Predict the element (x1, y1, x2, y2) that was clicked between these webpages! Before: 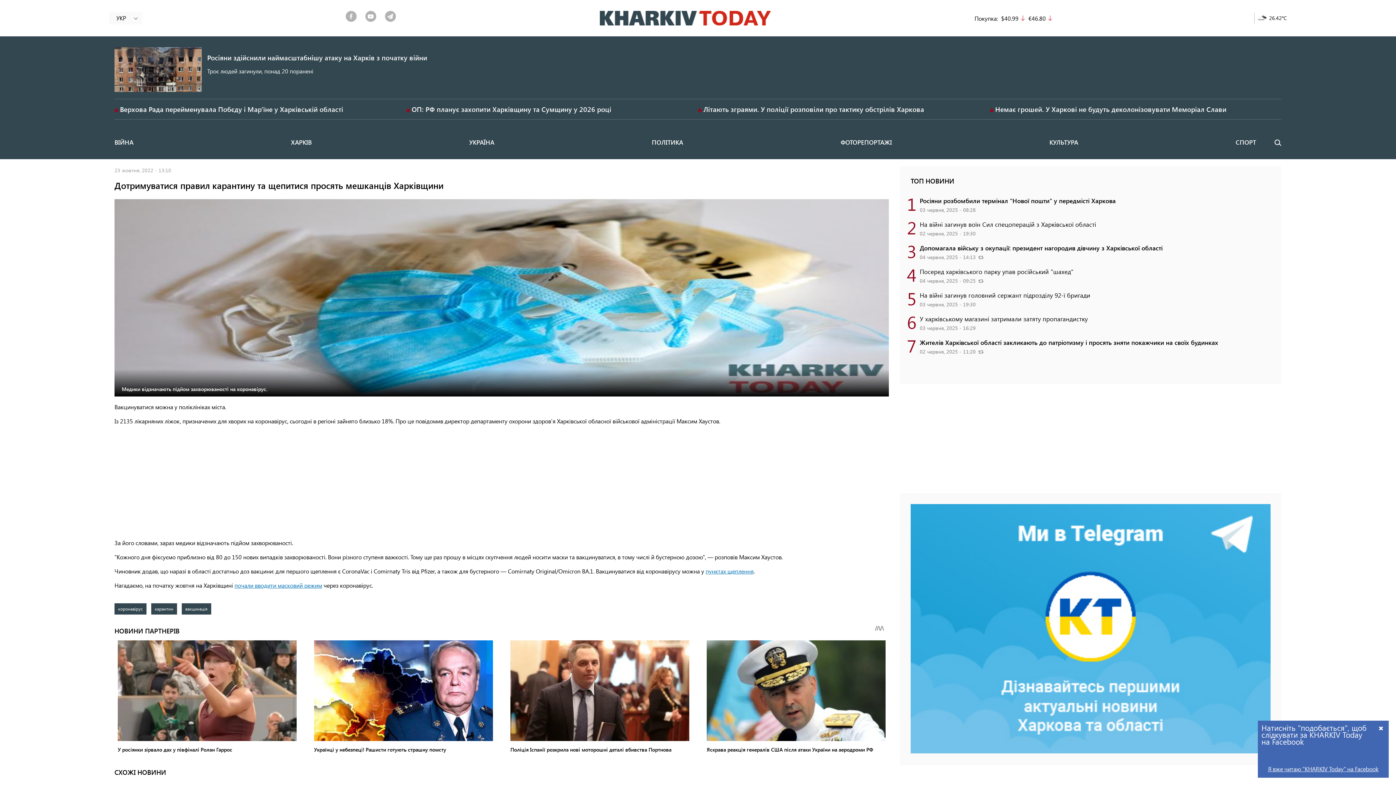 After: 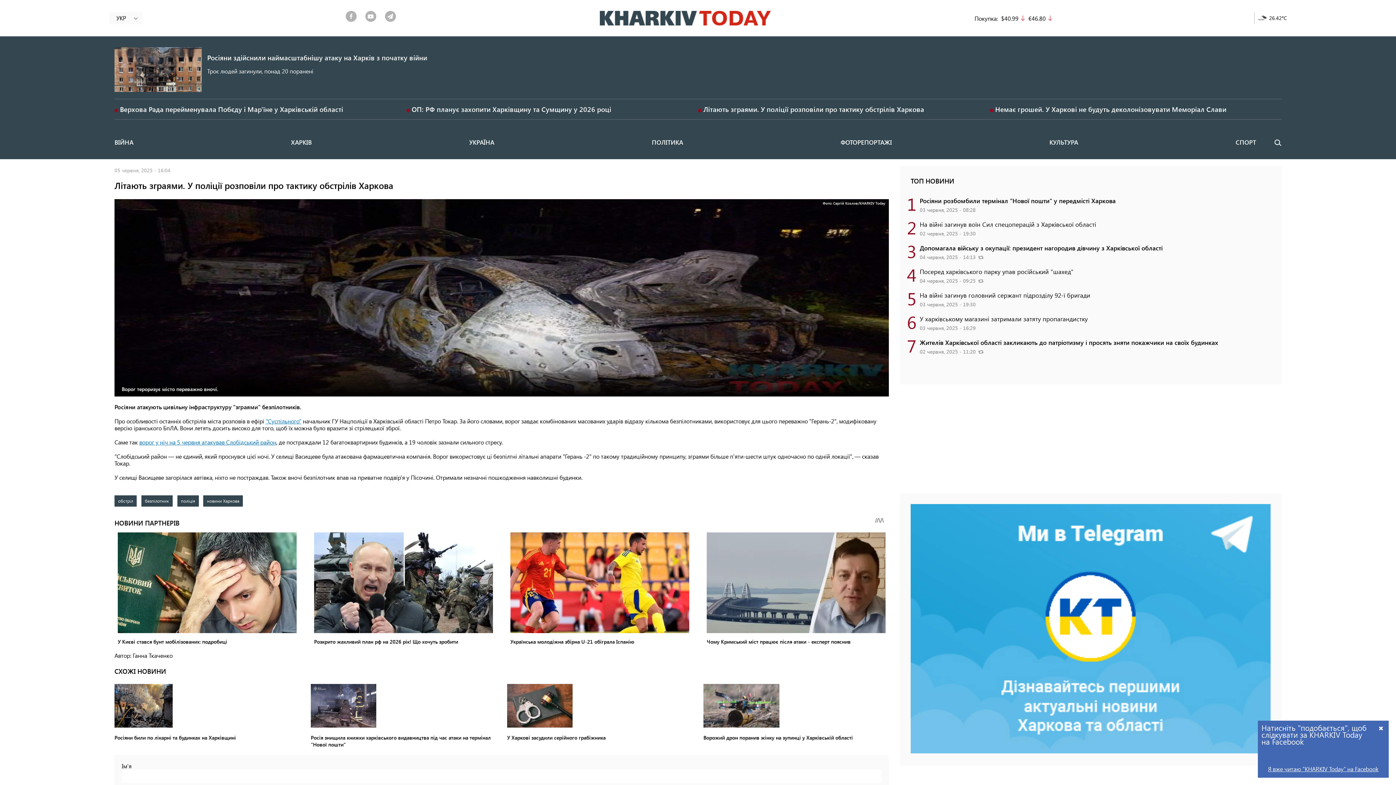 Action: bbox: (703, 104, 924, 113) label: Літають зграями. У поліції розповіли про тактику обстрілів Харкова